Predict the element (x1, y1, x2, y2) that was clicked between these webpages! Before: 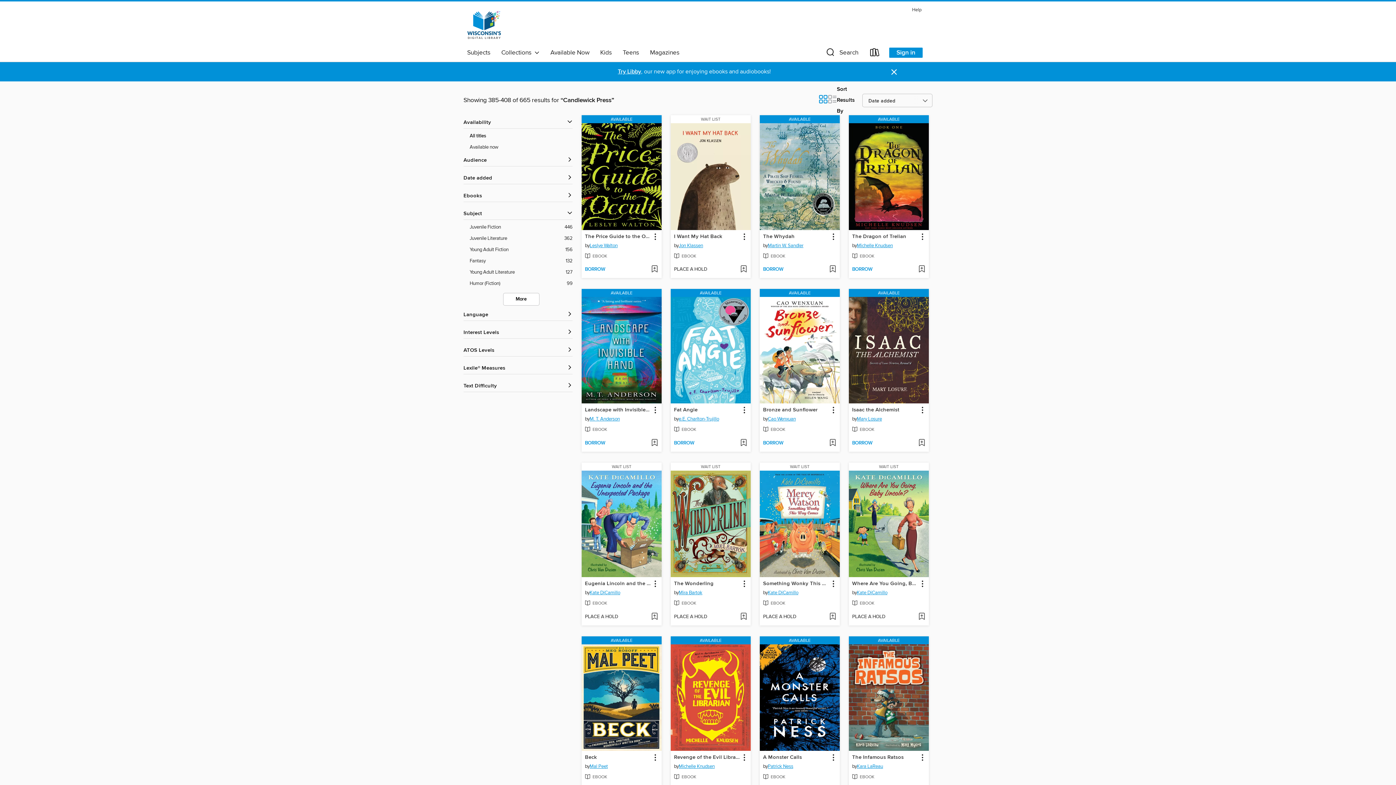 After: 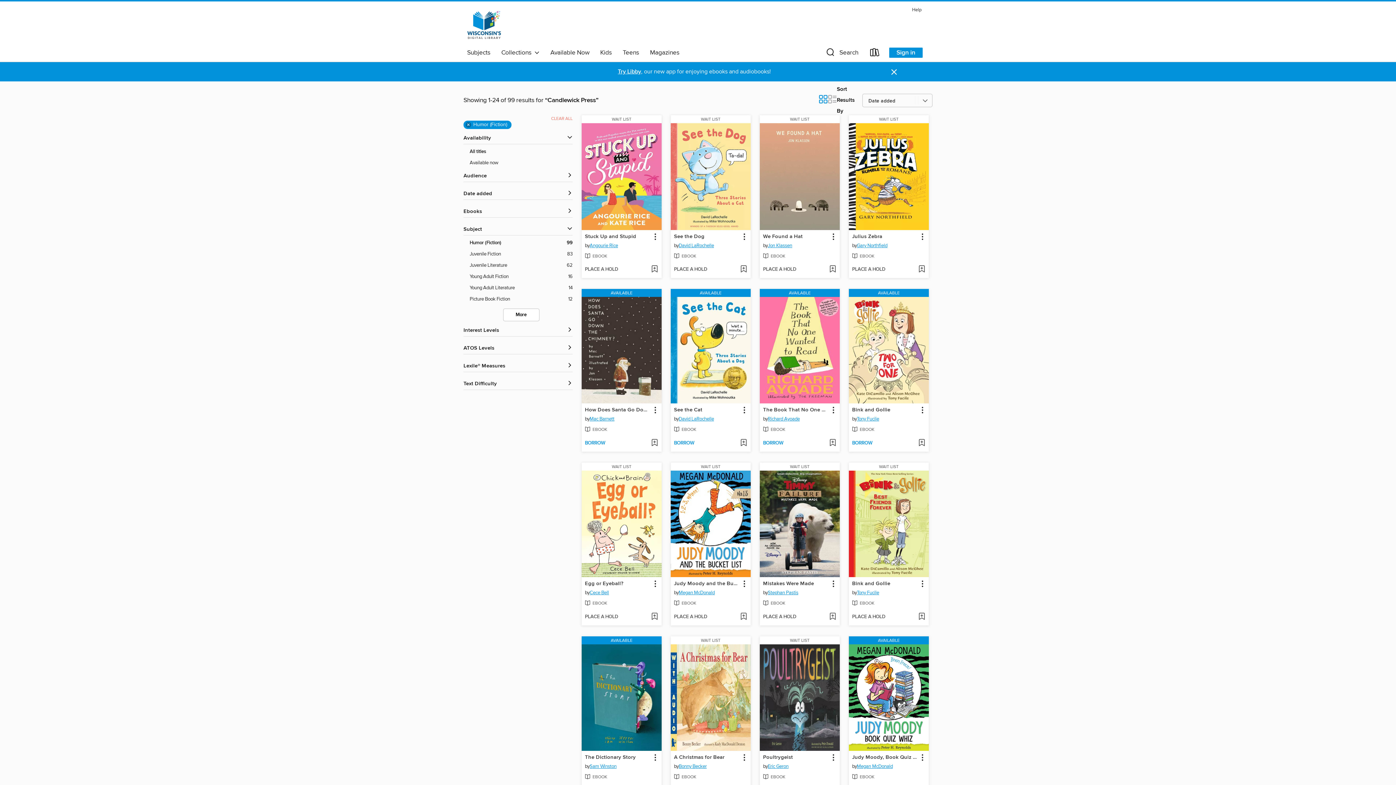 Action: bbox: (469, 280, 572, 287) label: Humor (Fiction) filter. 99 items. 